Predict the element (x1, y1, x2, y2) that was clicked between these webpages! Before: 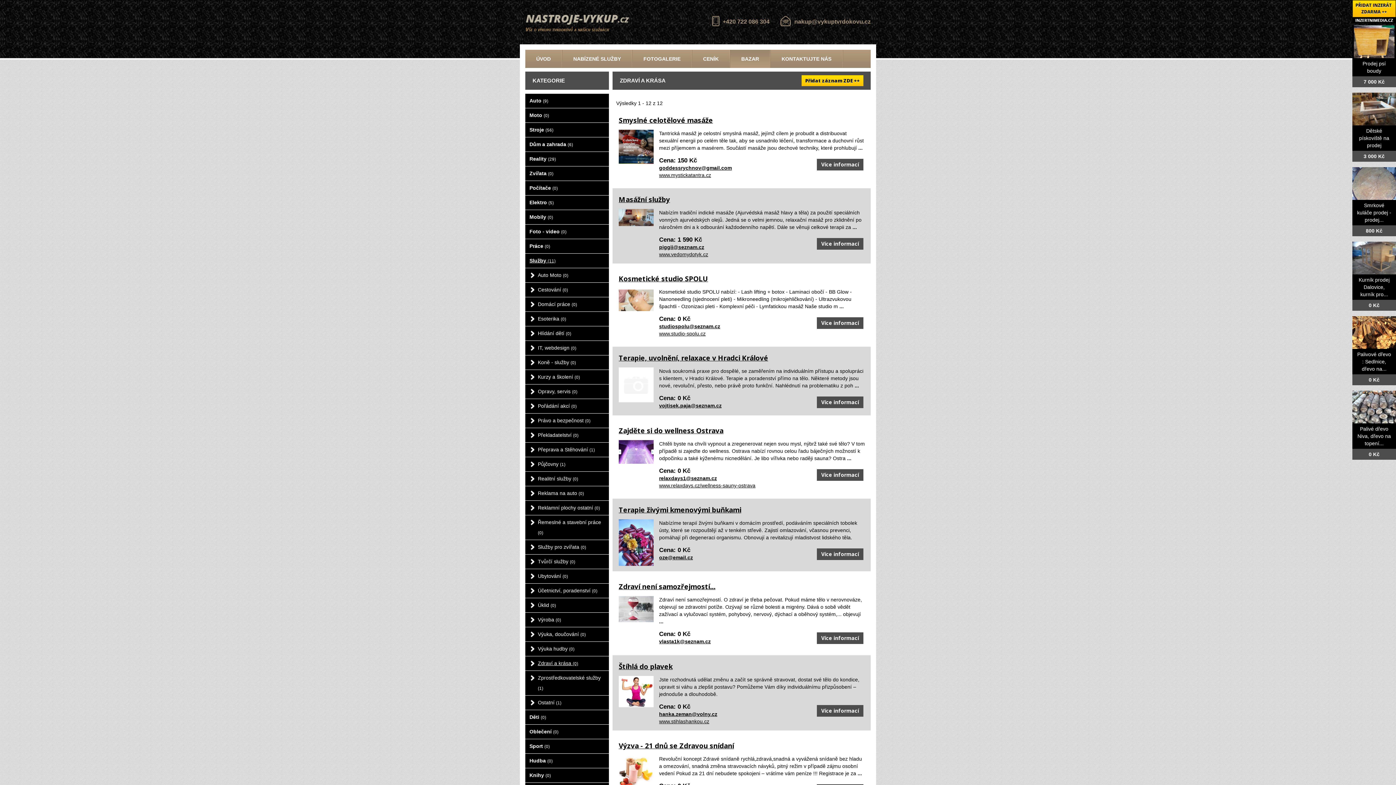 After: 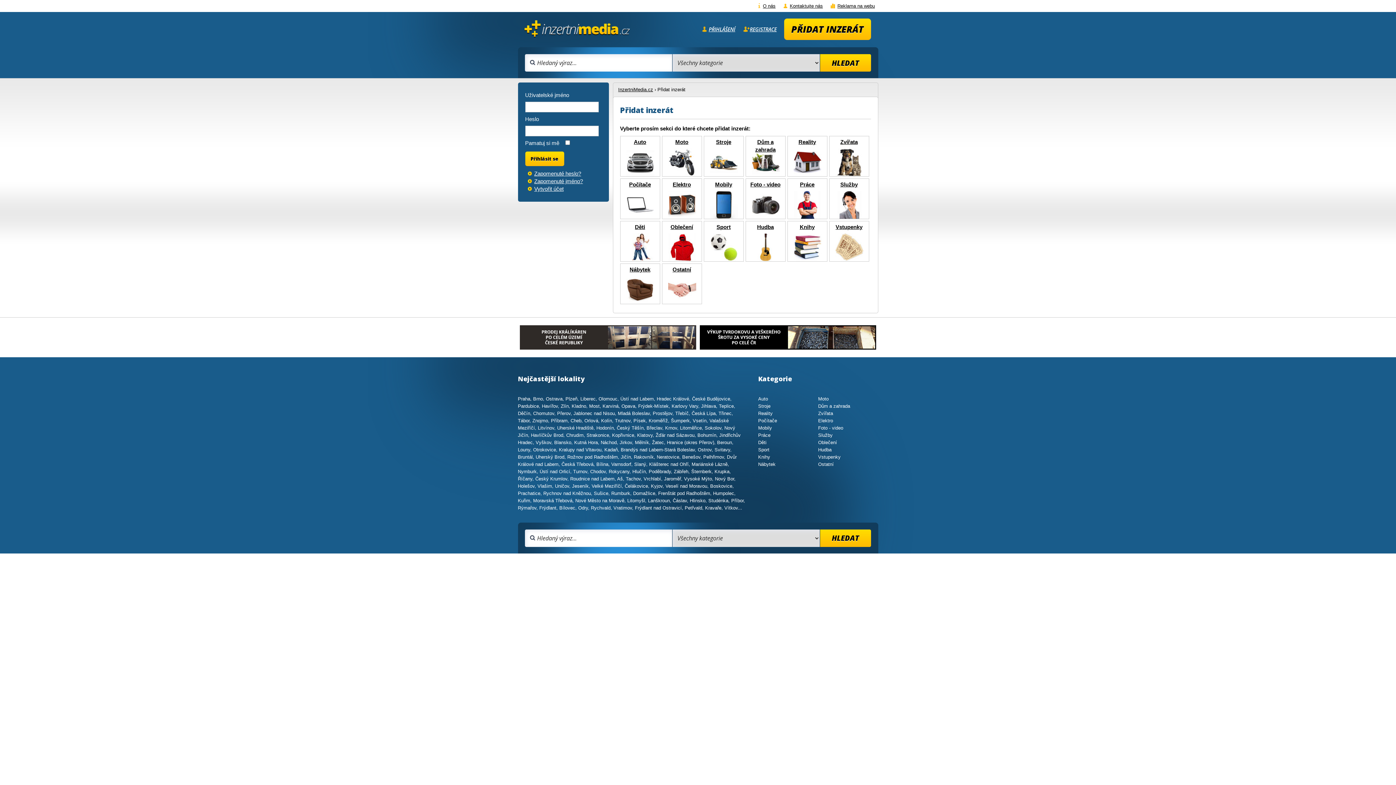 Action: bbox: (1352, 18, 1396, 24)